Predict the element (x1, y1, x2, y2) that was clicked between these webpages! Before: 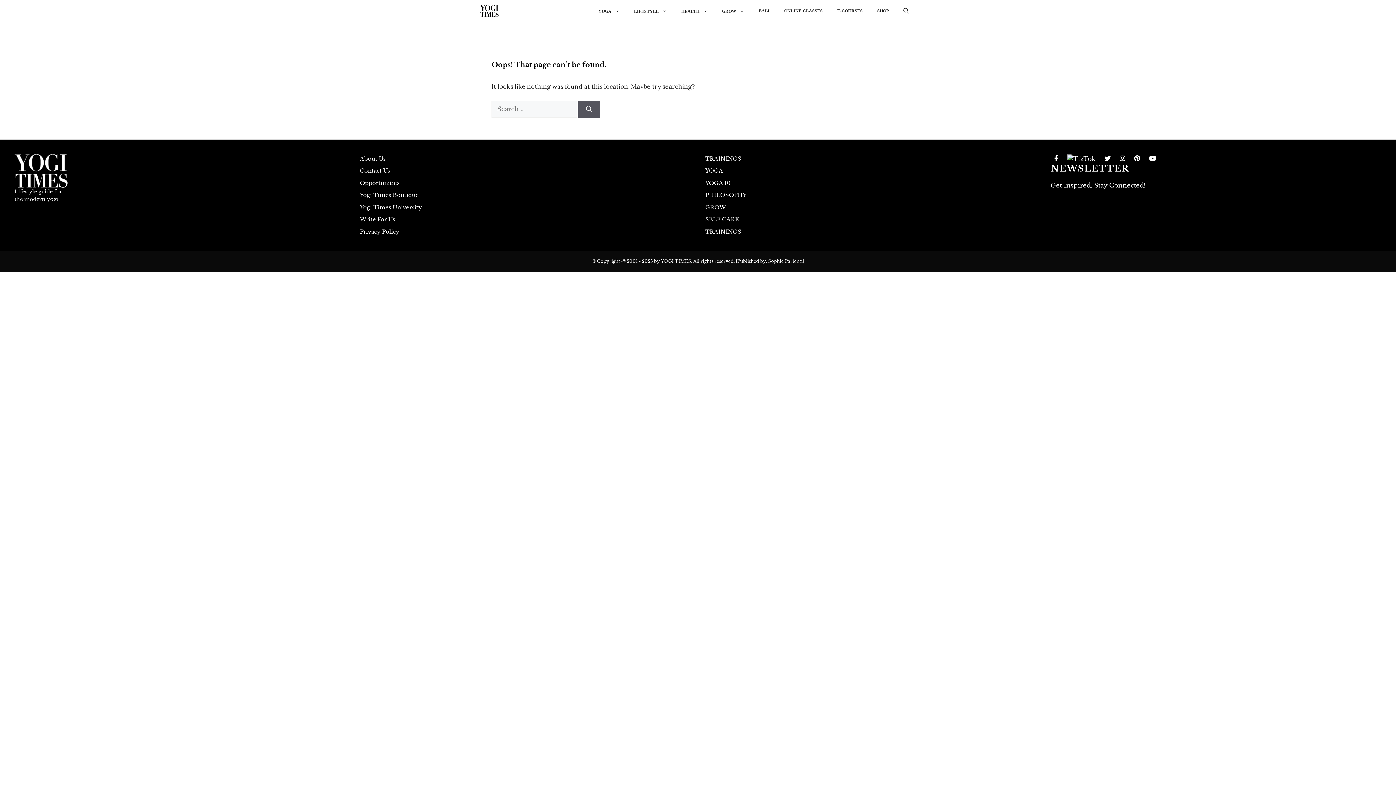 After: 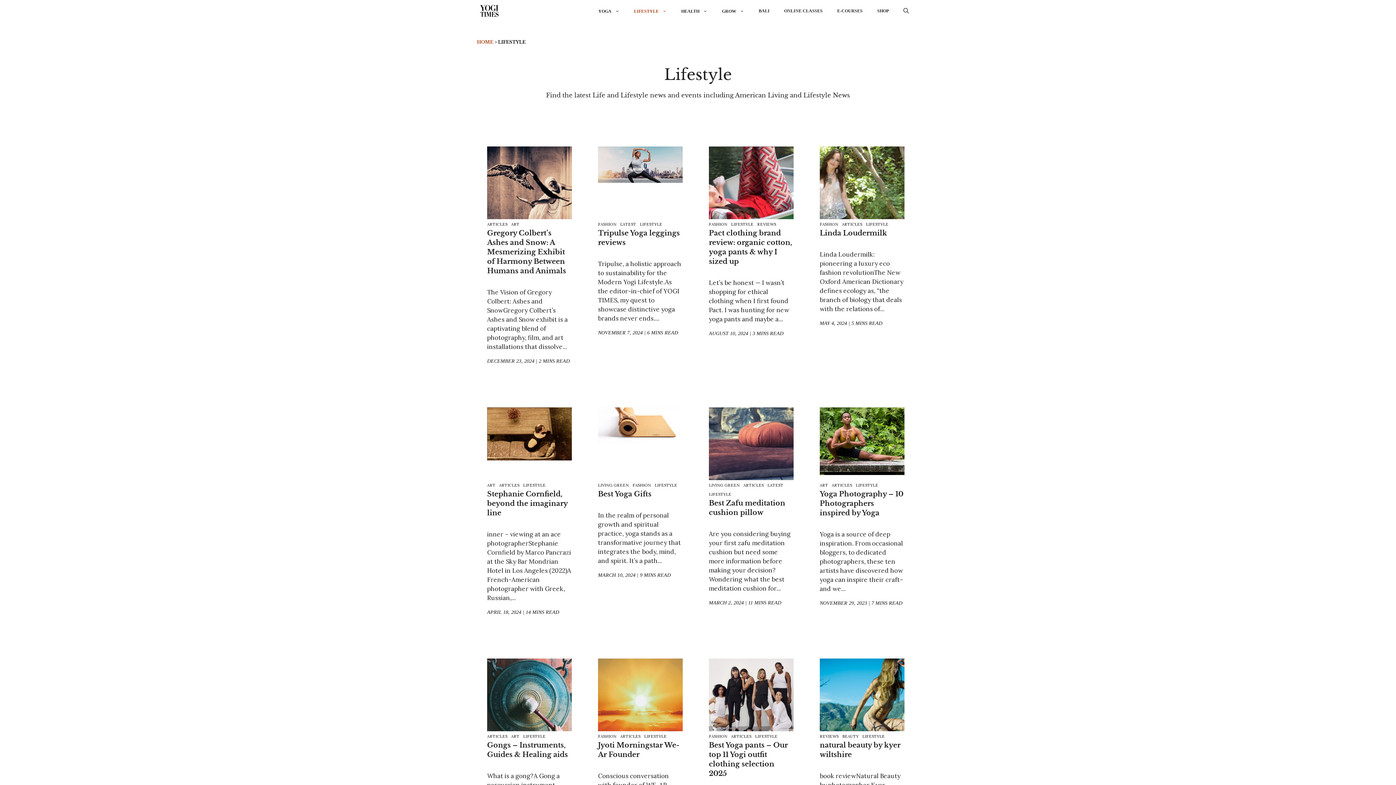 Action: label: LIFESTYLE bbox: (626, 8, 674, 13)